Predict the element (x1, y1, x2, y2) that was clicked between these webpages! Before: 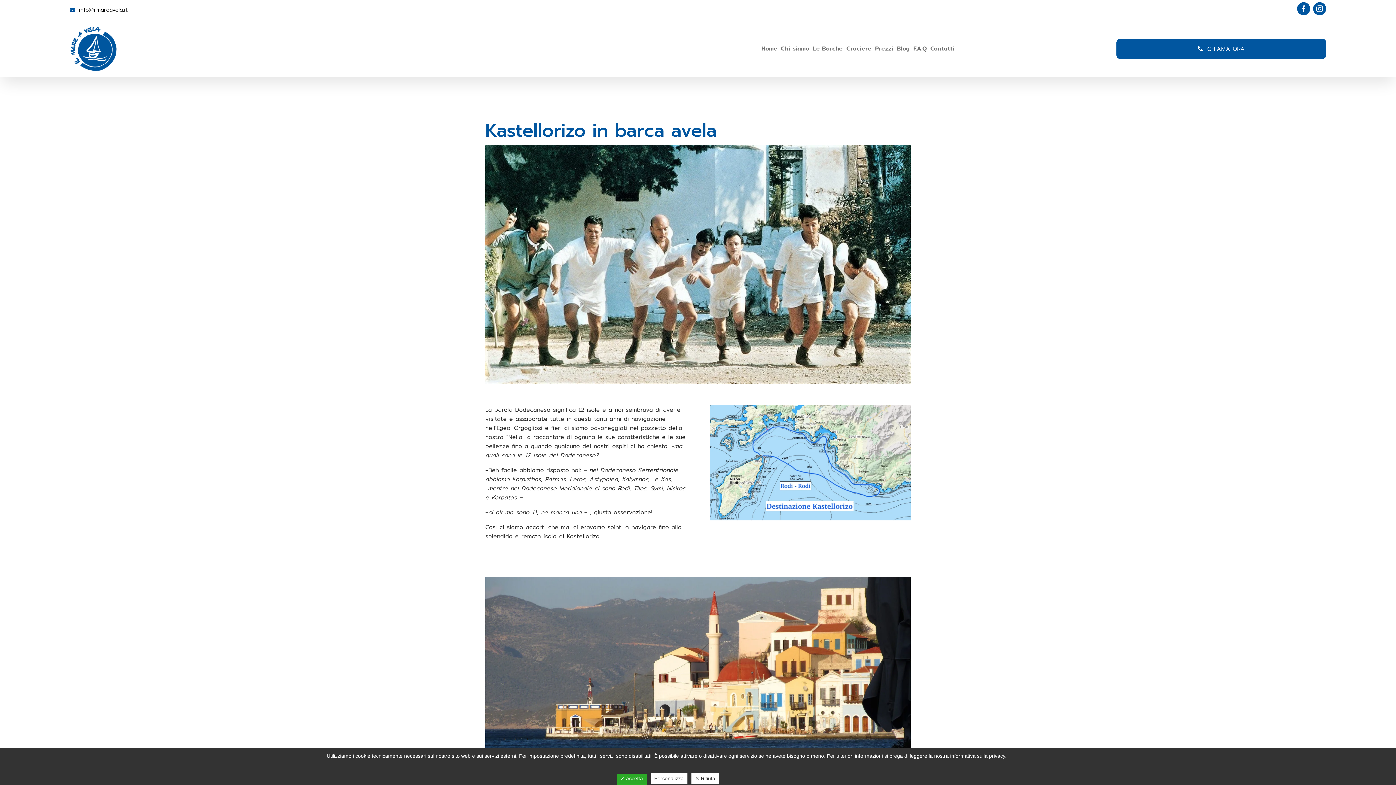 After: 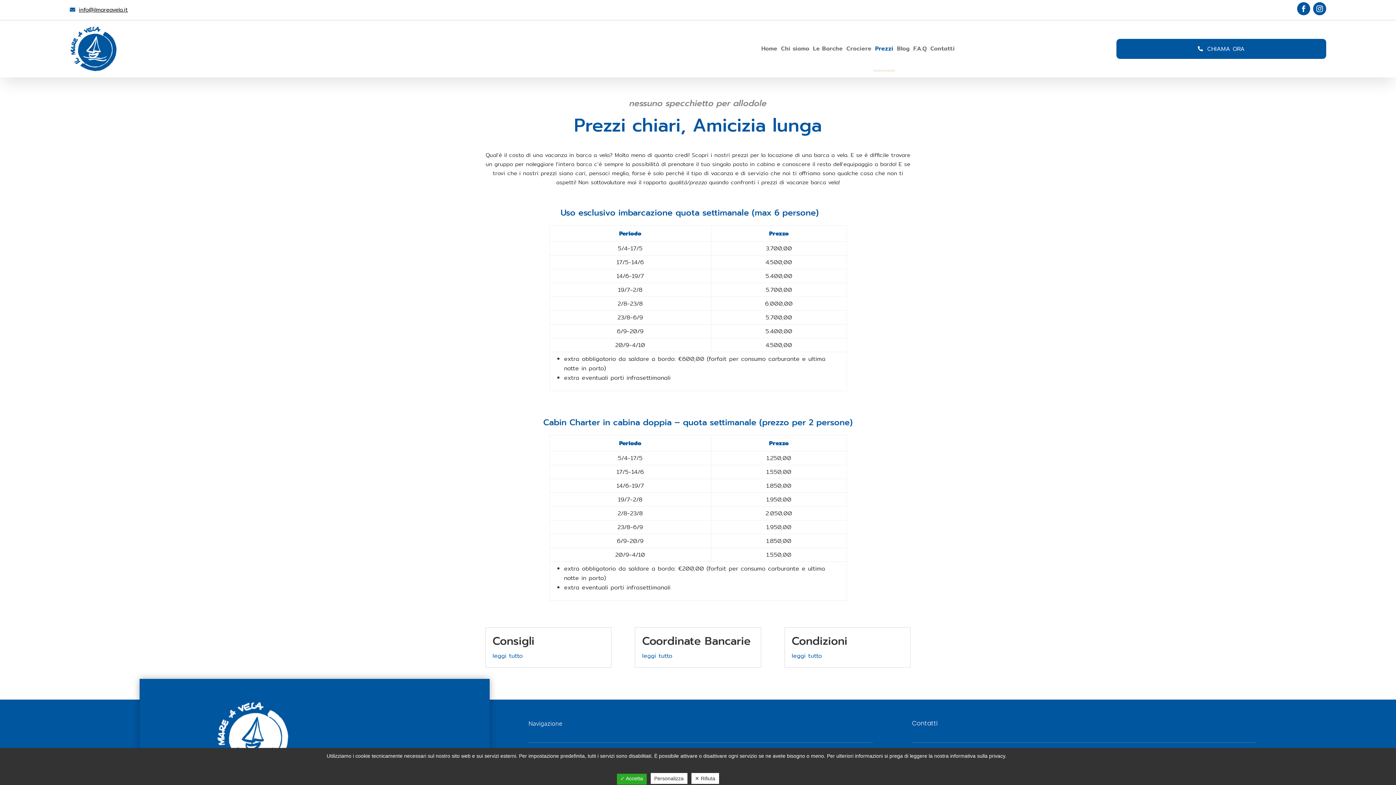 Action: bbox: (873, 26, 895, 71) label: Prezzi